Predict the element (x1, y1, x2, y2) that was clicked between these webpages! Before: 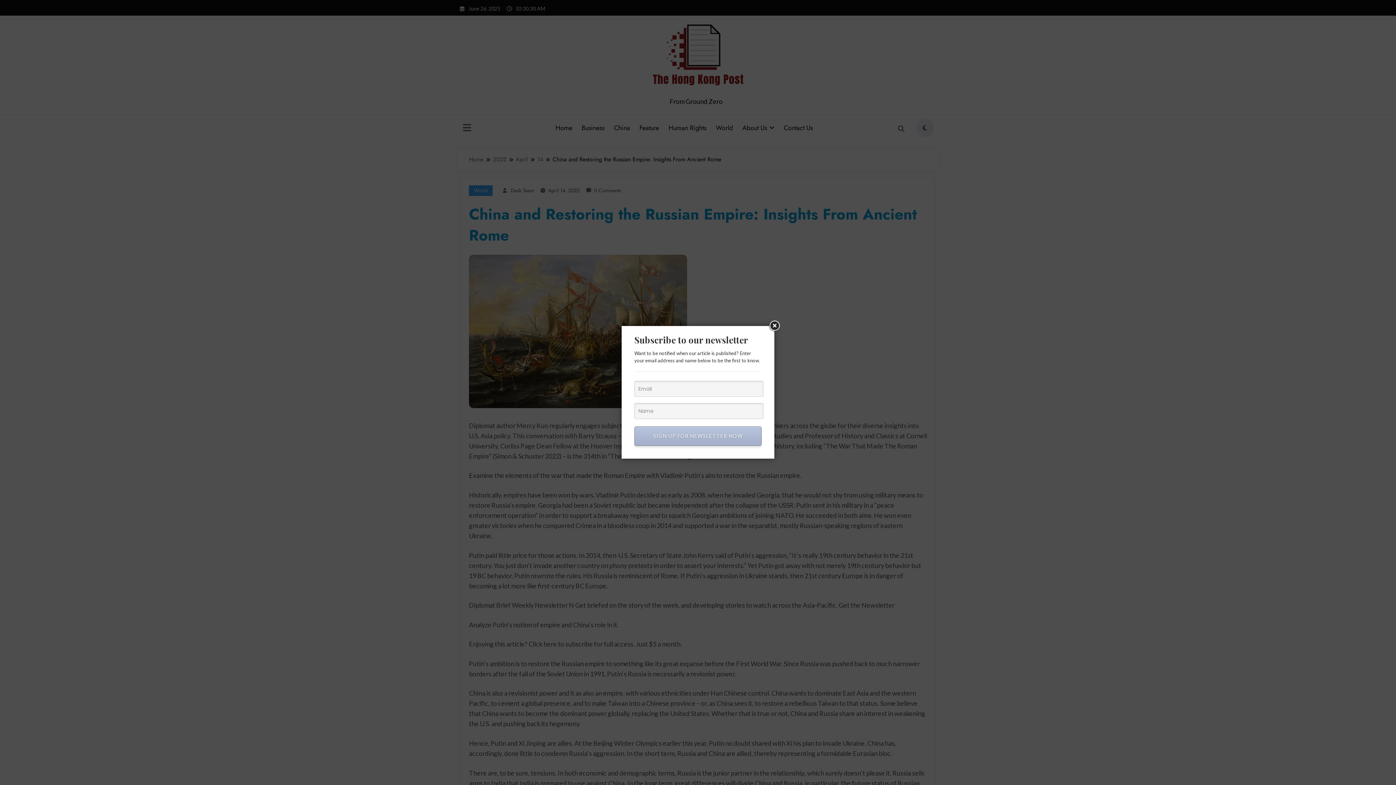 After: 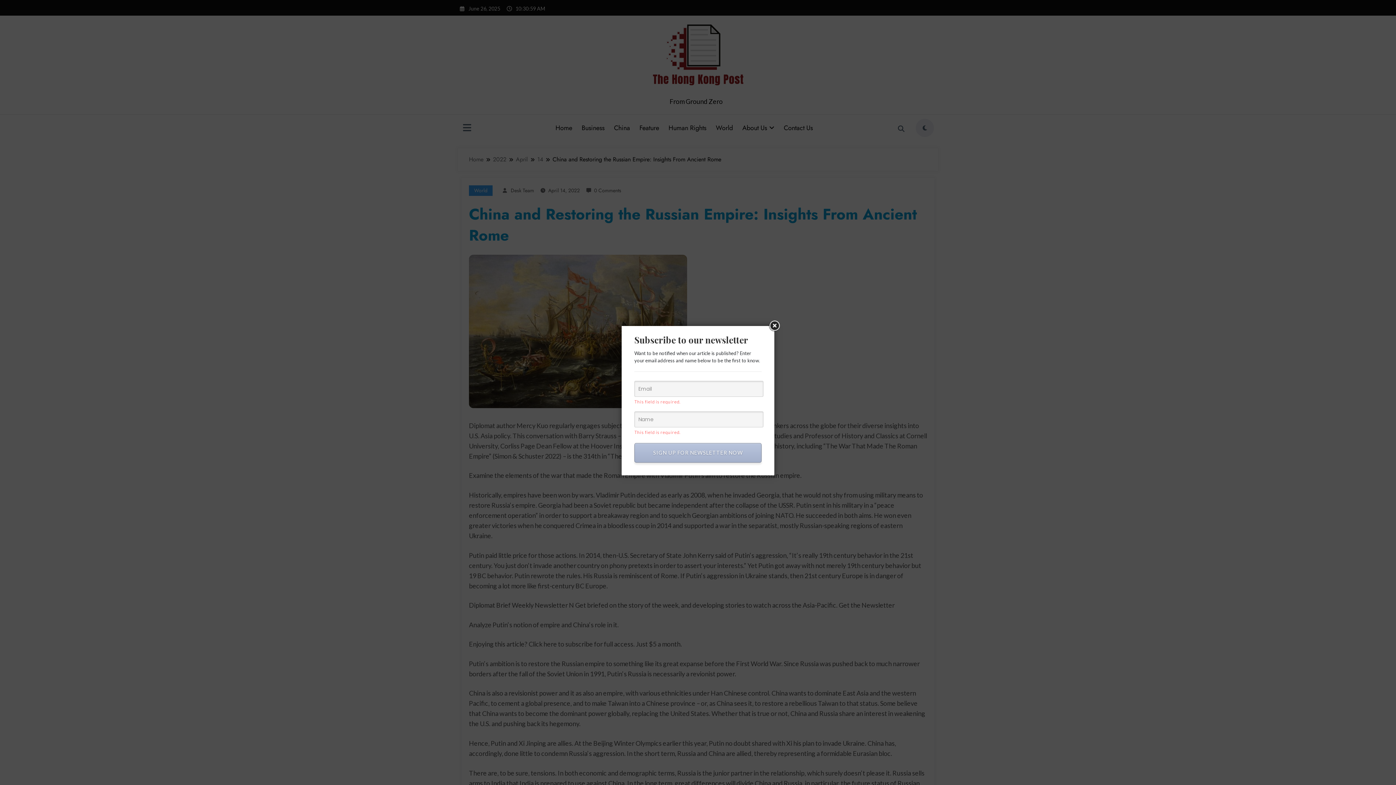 Action: label: SIGN UP FOR NEWSLETTER NOW bbox: (634, 426, 761, 446)